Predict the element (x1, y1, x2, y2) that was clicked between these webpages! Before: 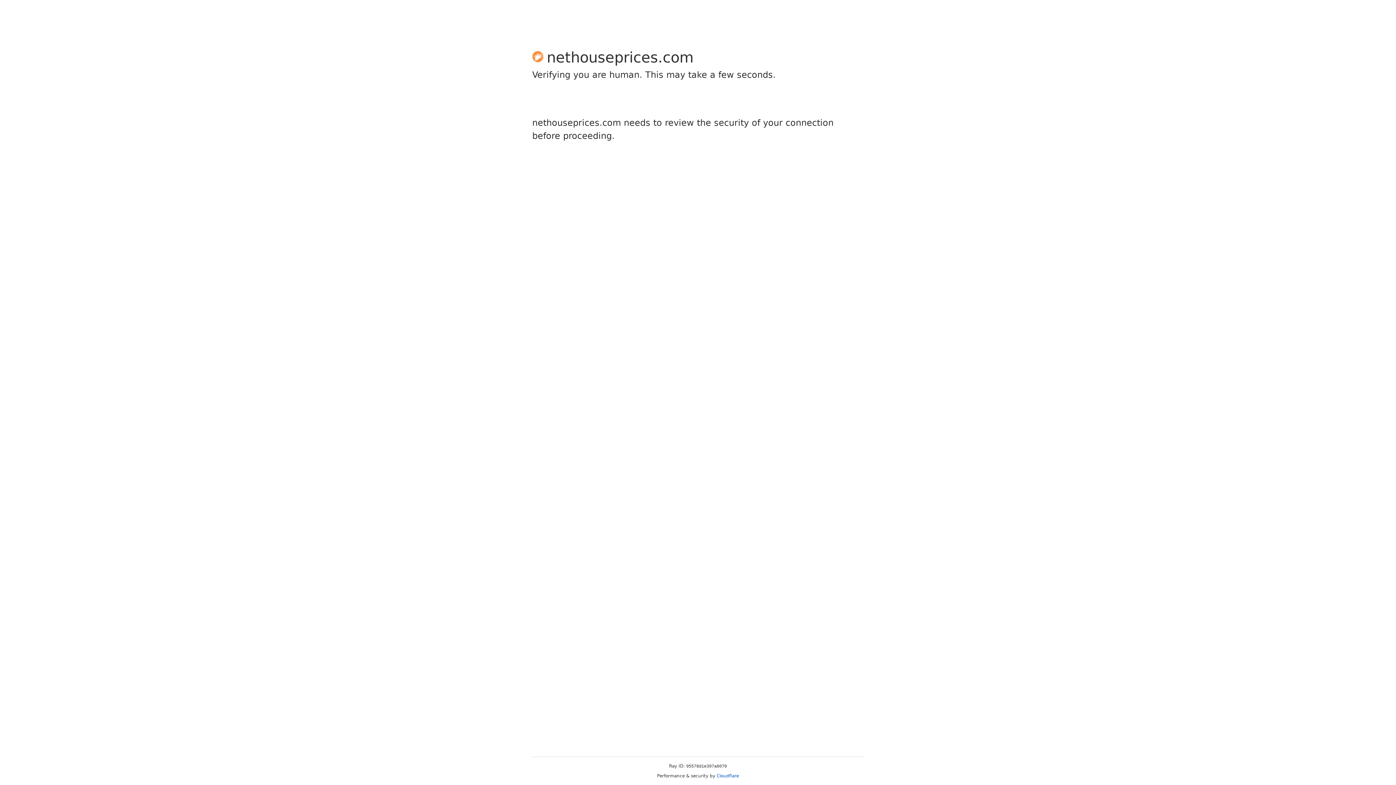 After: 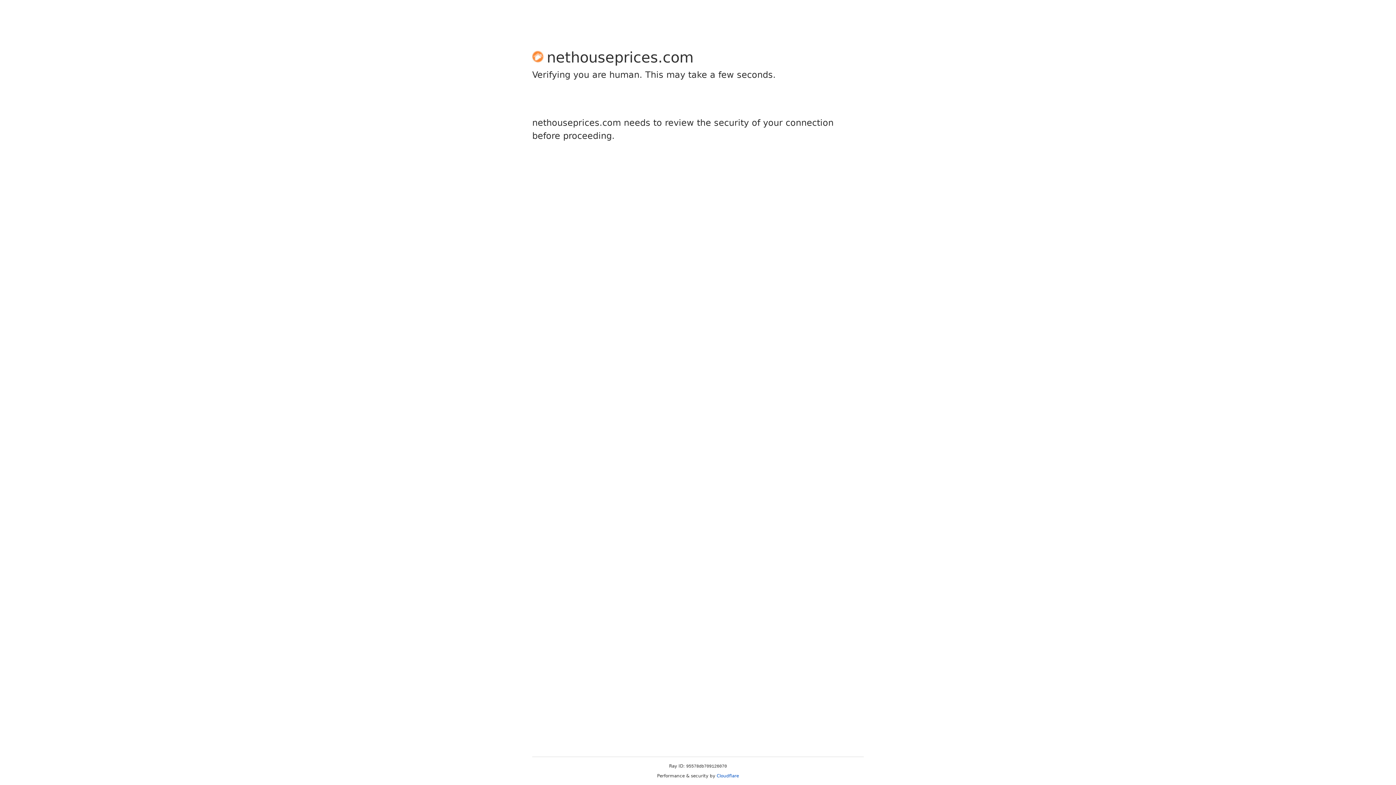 Action: label: Cloudflare bbox: (716, 773, 739, 778)